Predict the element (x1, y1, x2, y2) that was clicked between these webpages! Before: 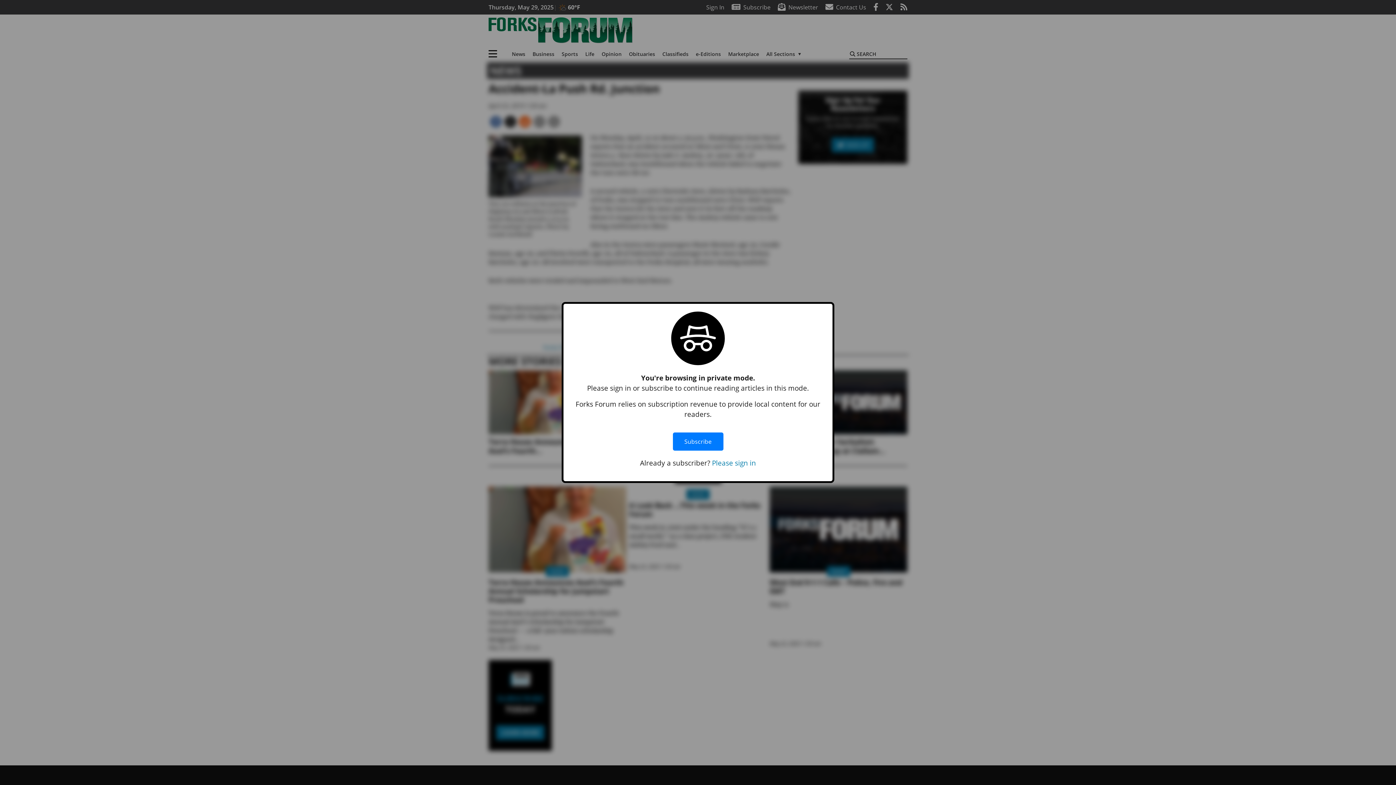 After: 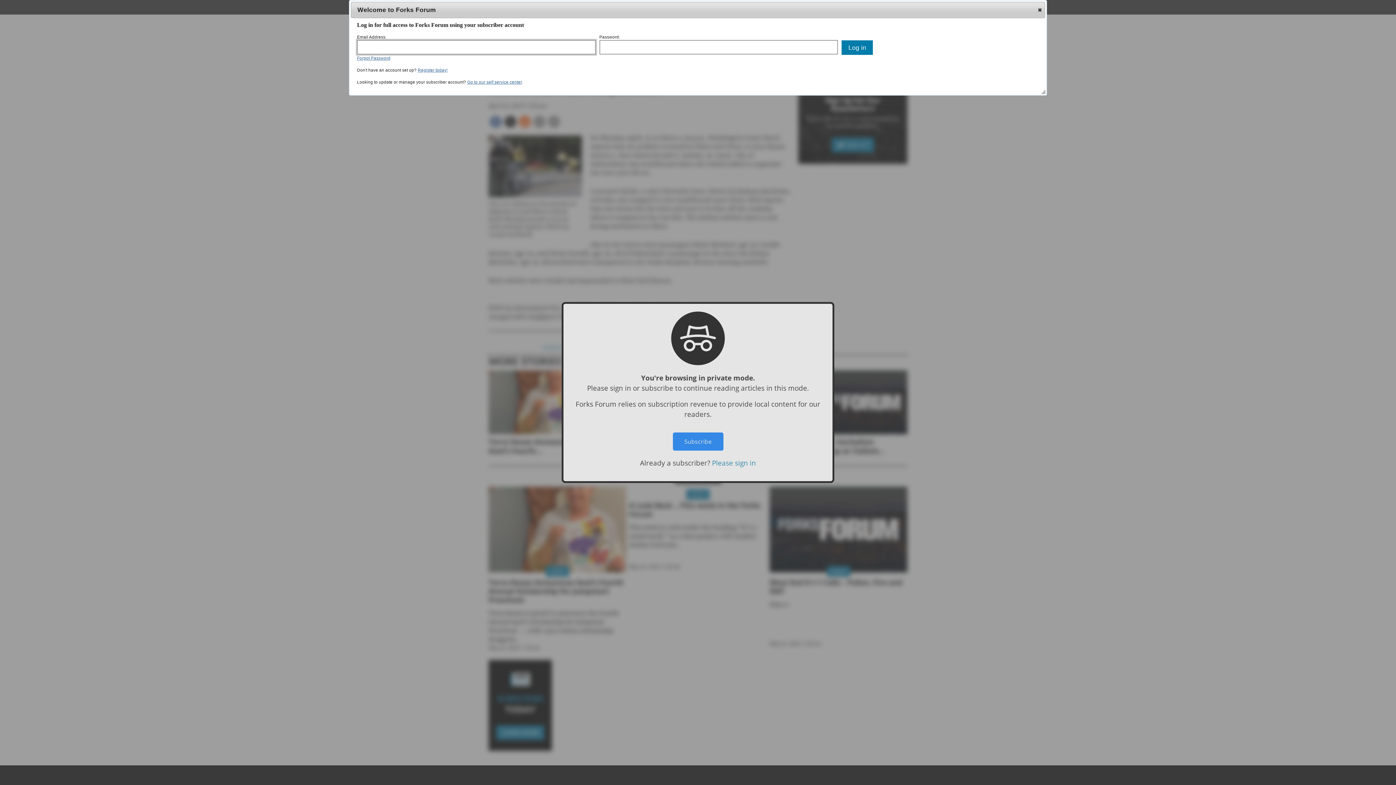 Action: label: Please sign in bbox: (712, 458, 756, 467)